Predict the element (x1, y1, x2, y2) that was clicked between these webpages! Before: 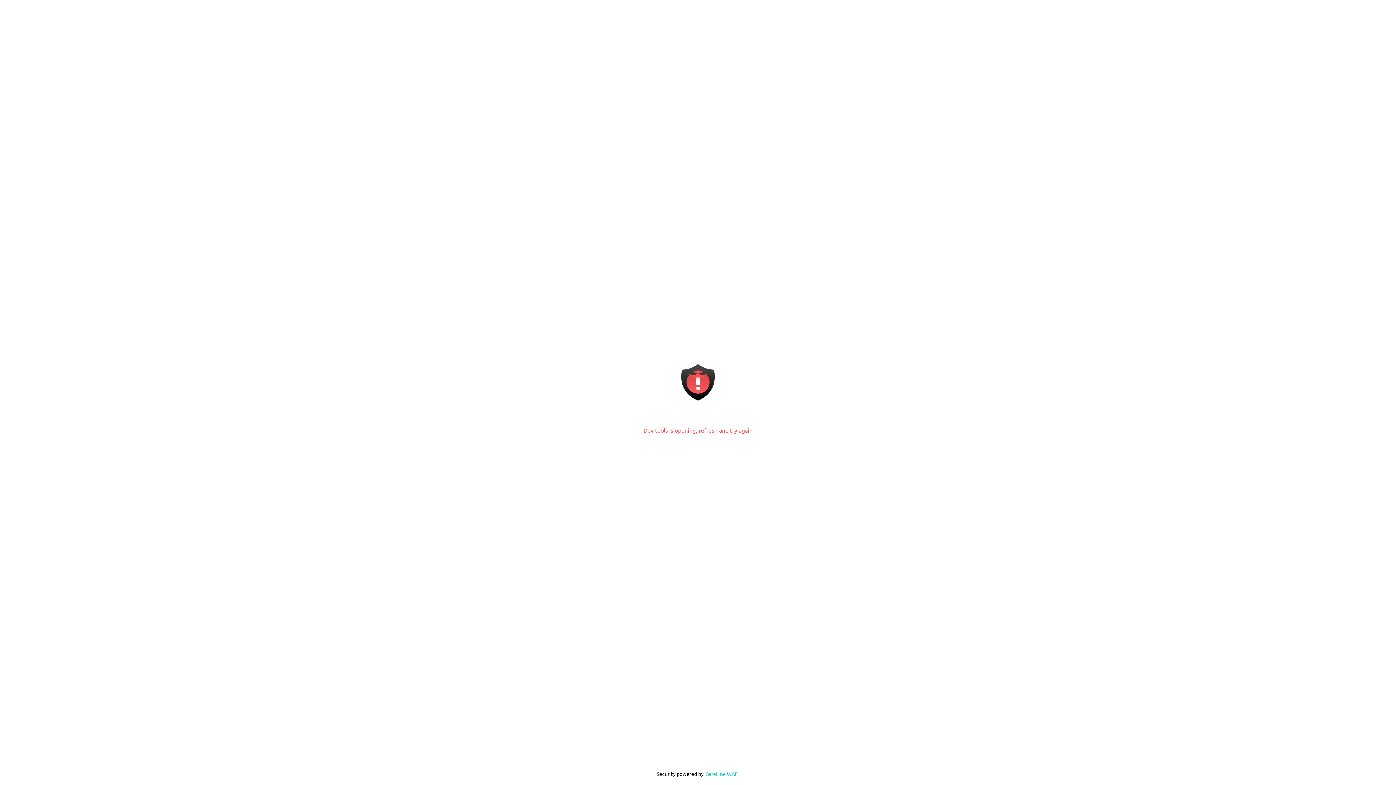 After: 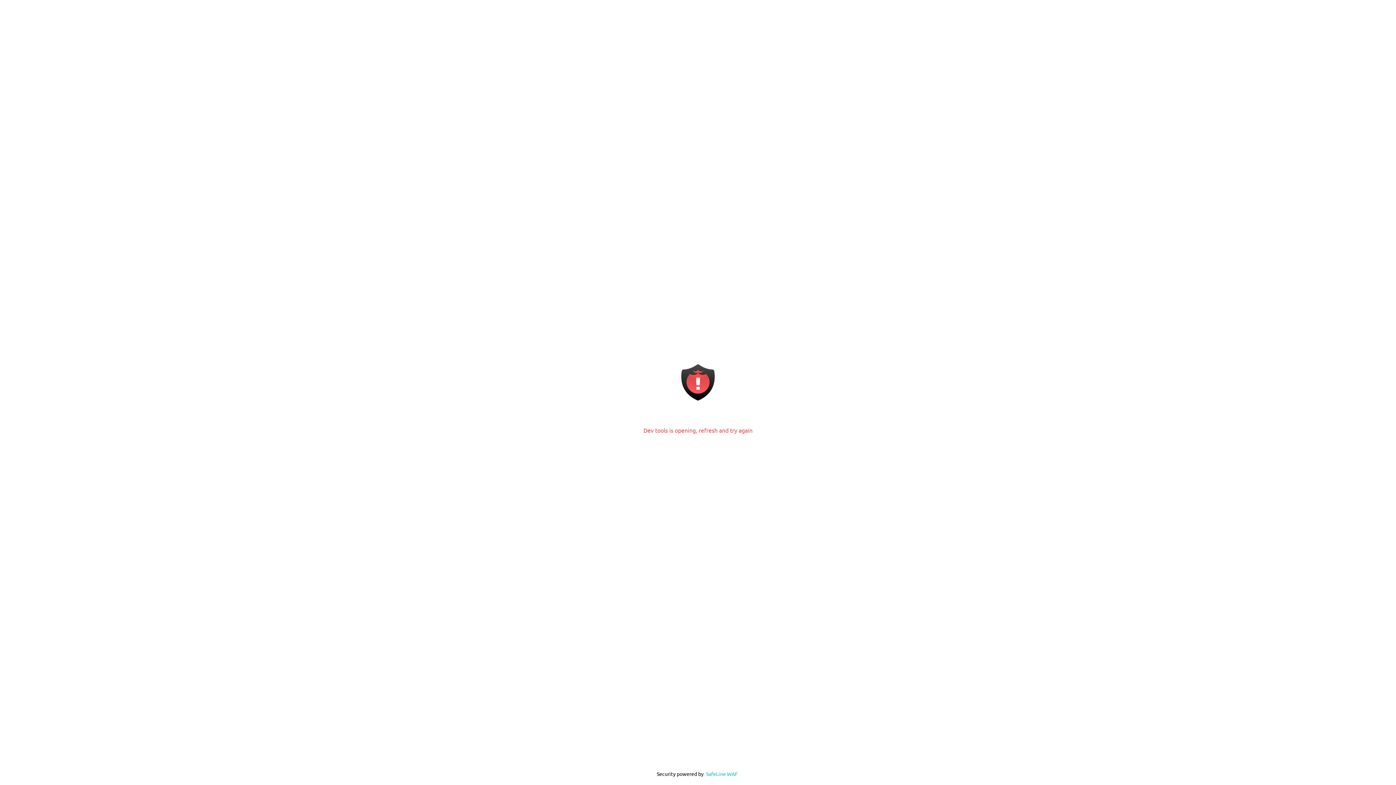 Action: label: SafeLine WAF bbox: (706, 770, 738, 777)